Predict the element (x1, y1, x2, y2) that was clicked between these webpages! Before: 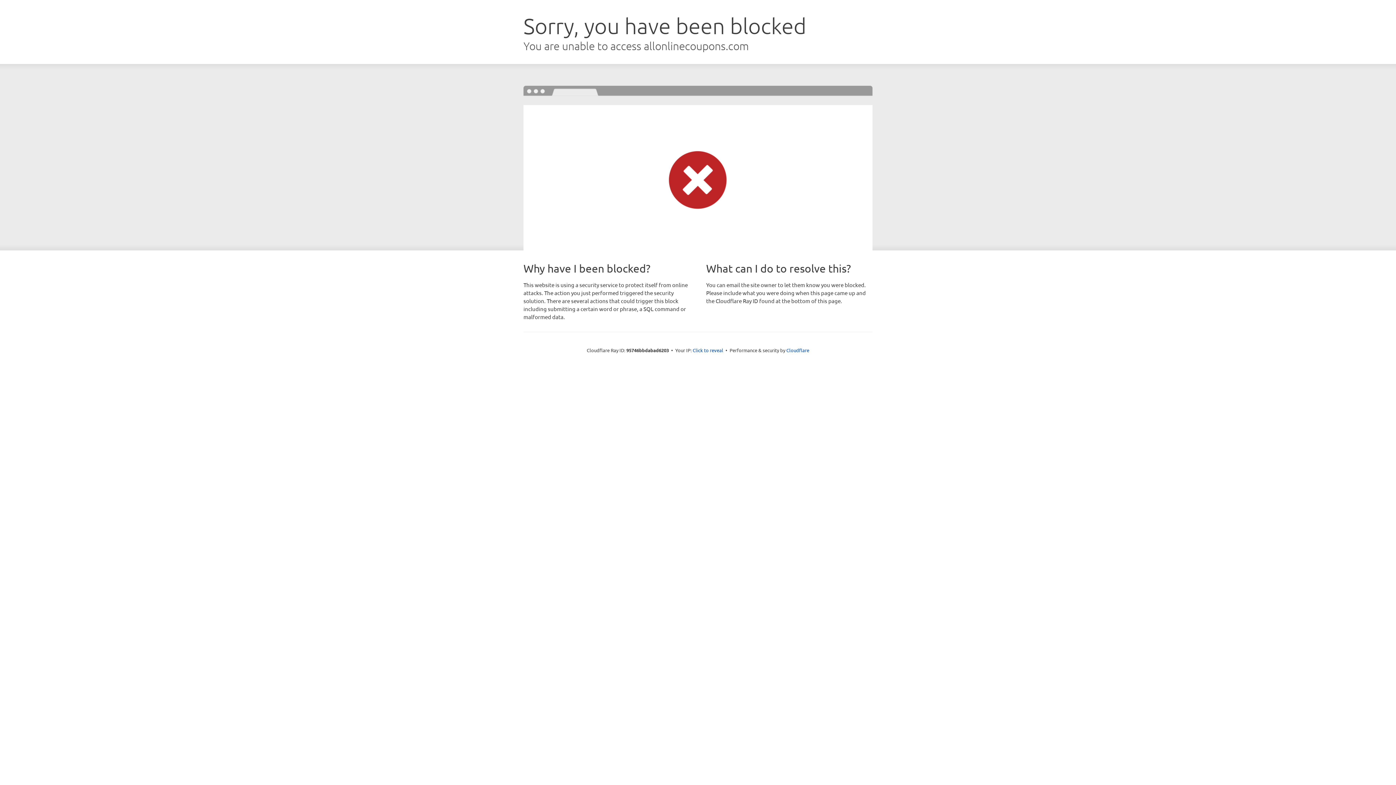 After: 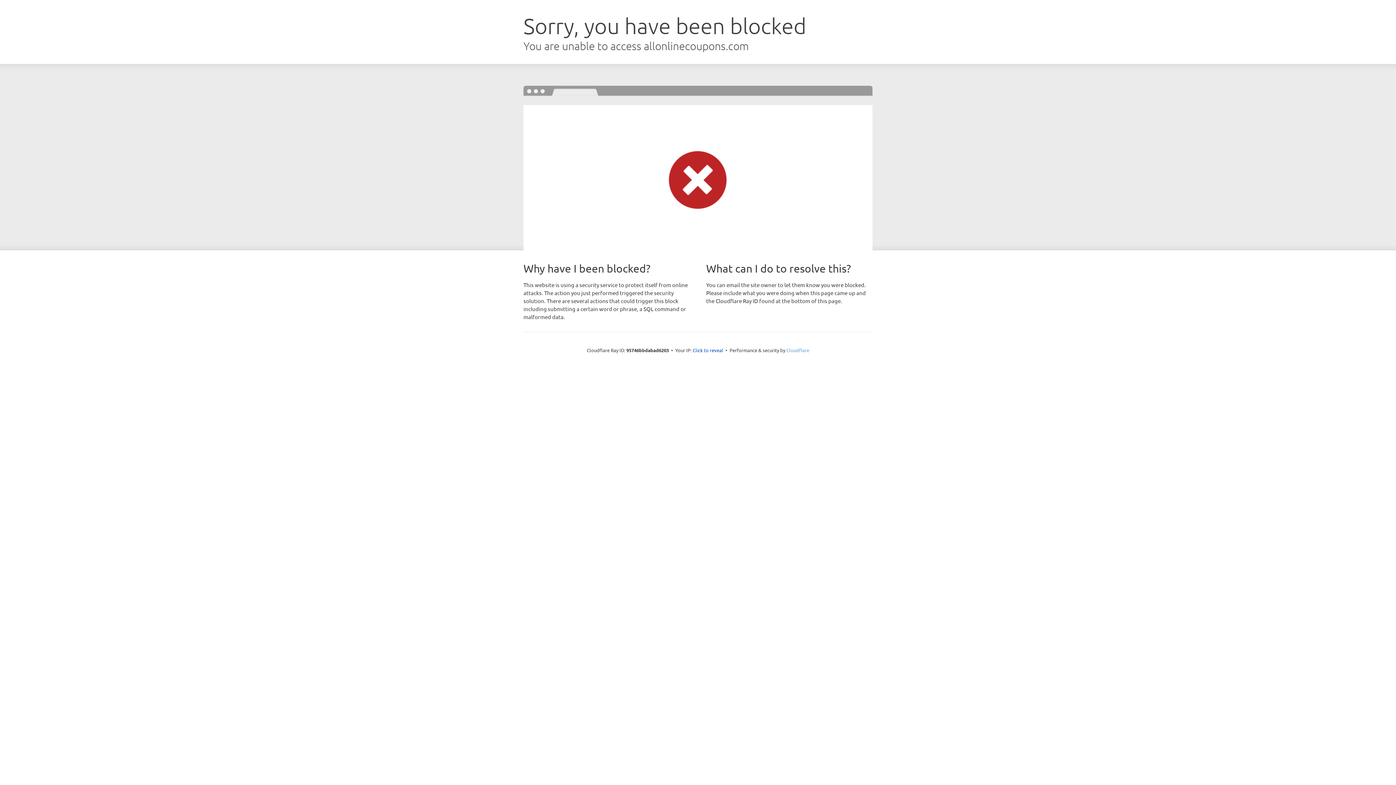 Action: label: Cloudflare bbox: (786, 347, 809, 353)